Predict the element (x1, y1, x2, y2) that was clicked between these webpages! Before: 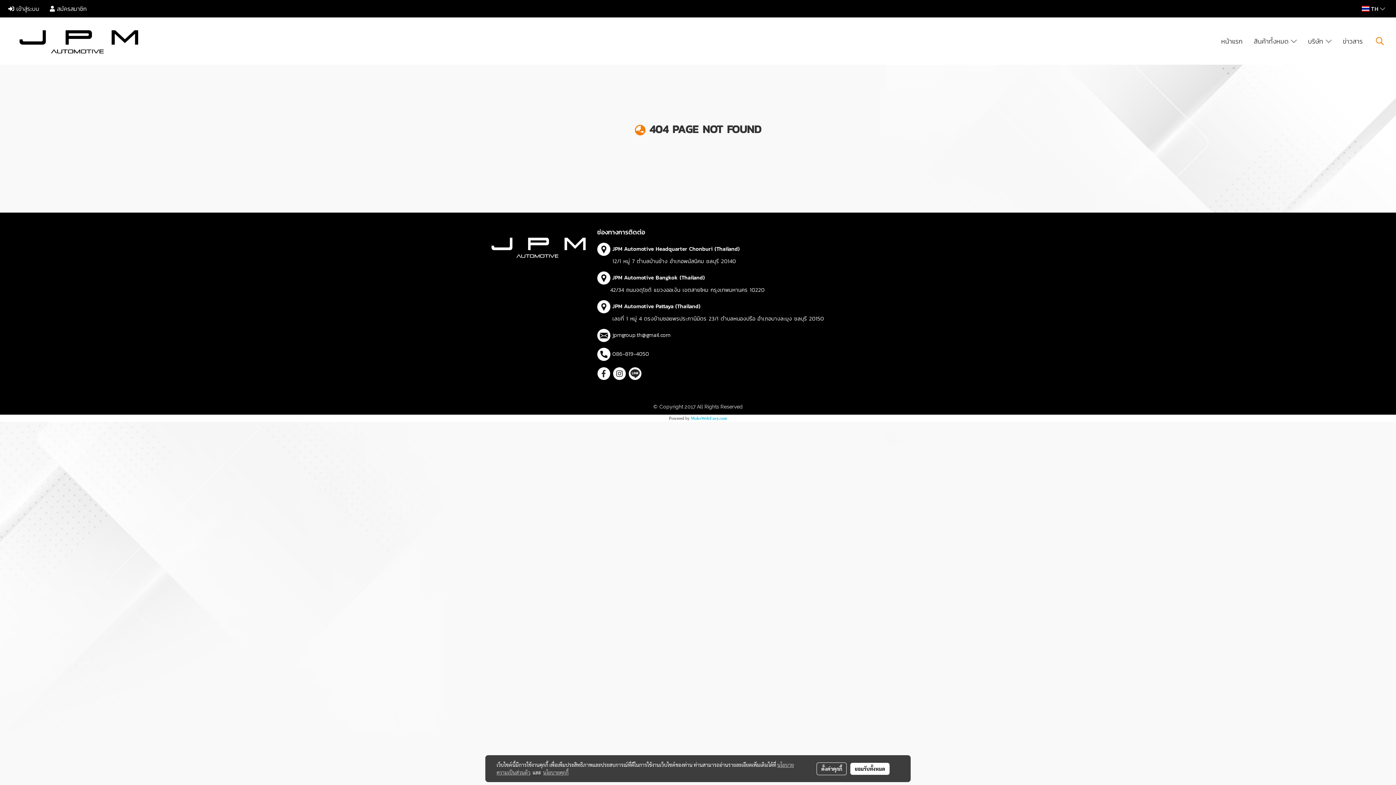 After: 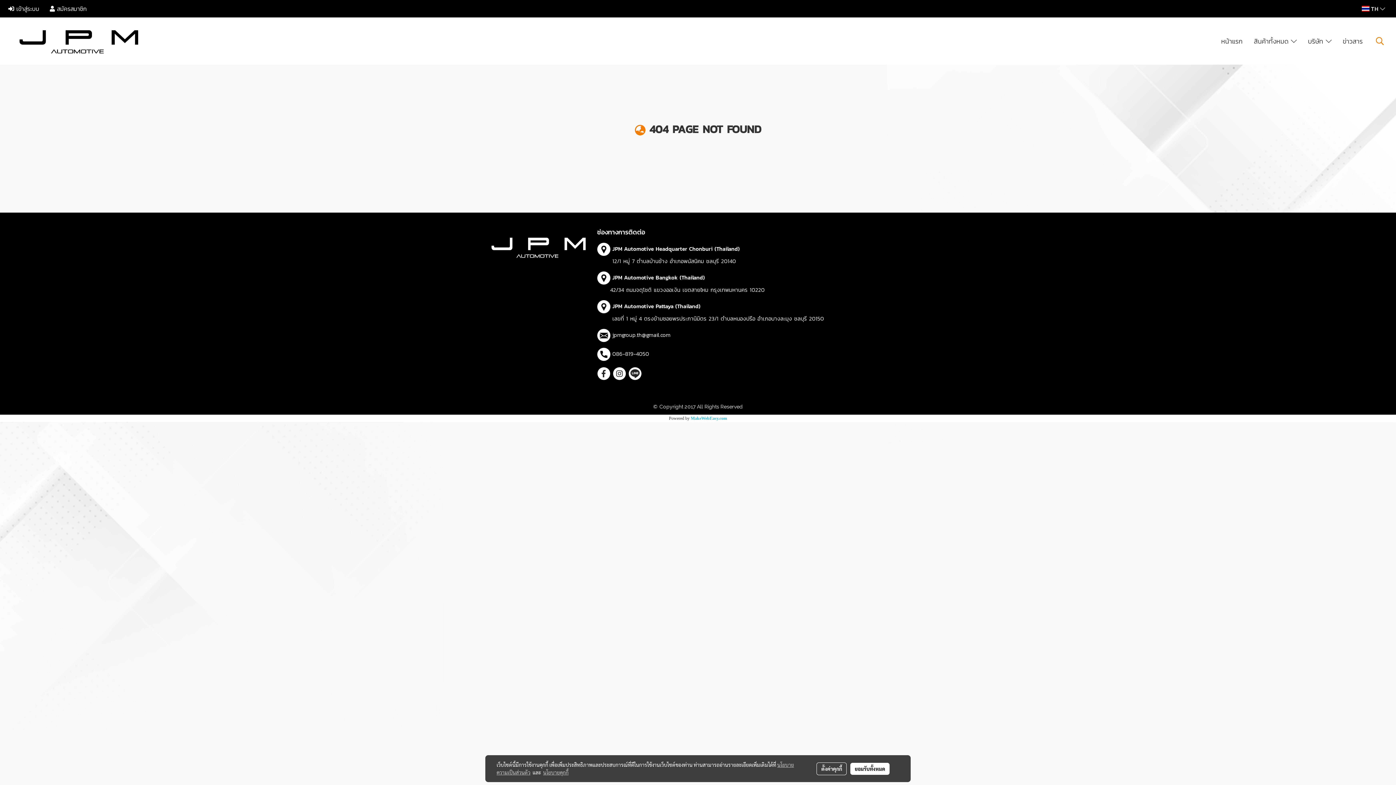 Action: bbox: (597, 330, 610, 339)